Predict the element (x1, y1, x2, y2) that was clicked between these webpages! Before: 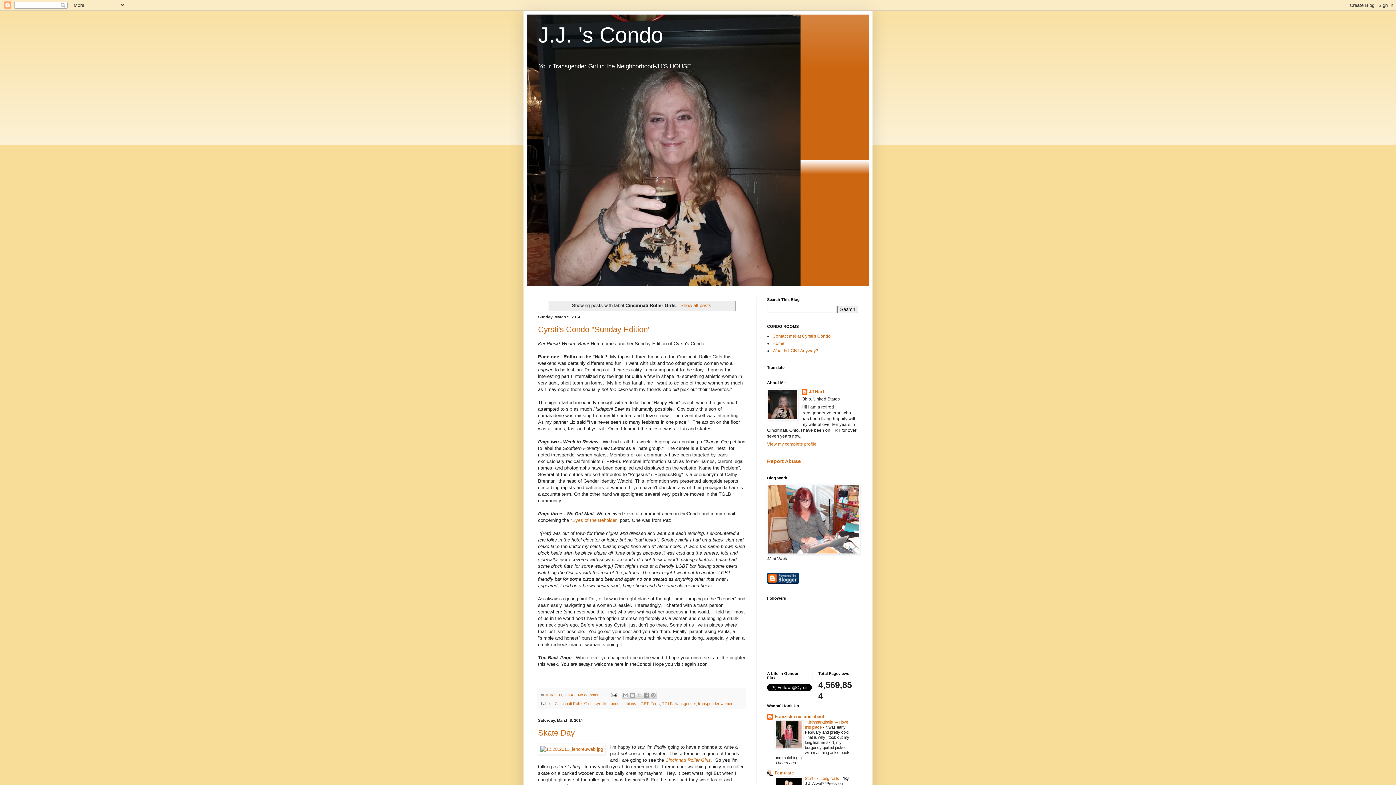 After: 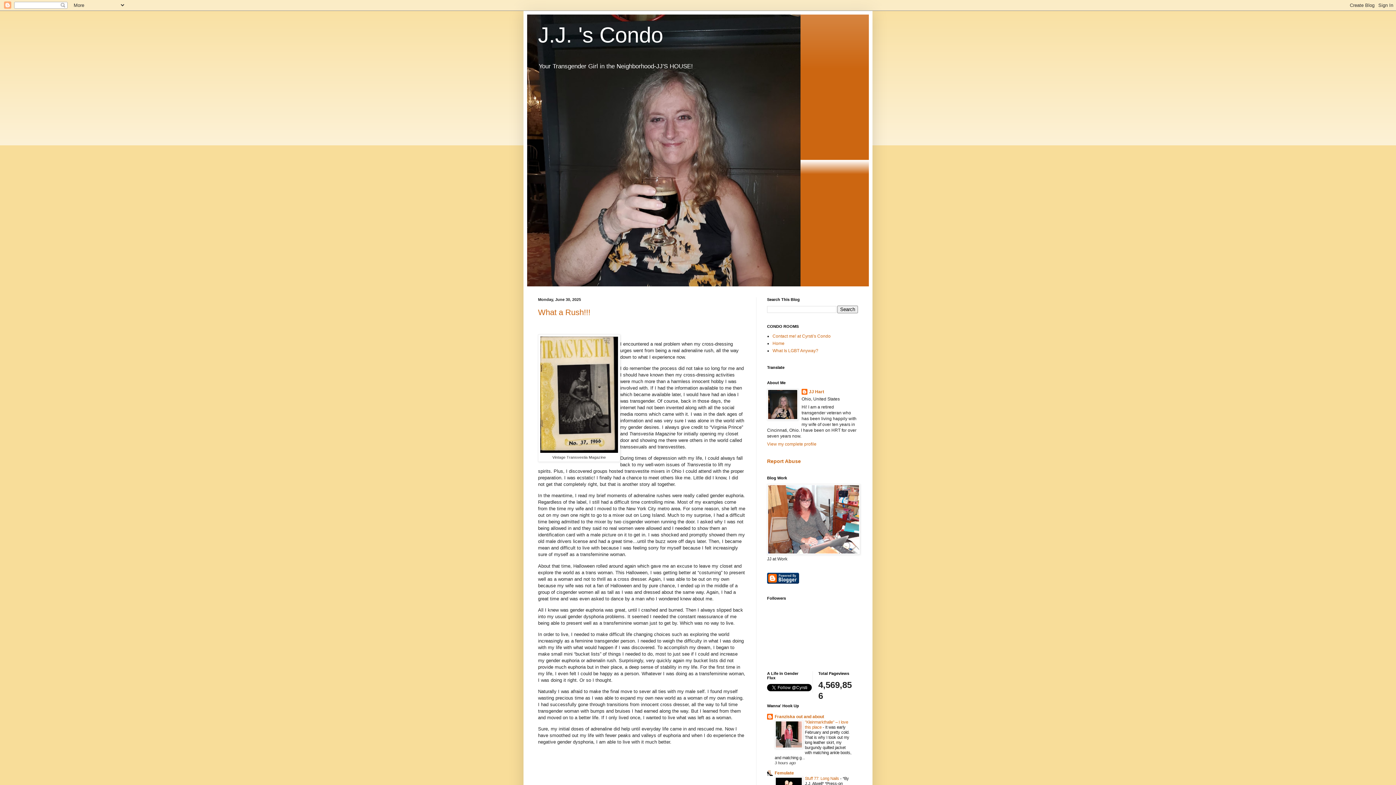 Action: bbox: (678, 302, 711, 308) label: Show all posts